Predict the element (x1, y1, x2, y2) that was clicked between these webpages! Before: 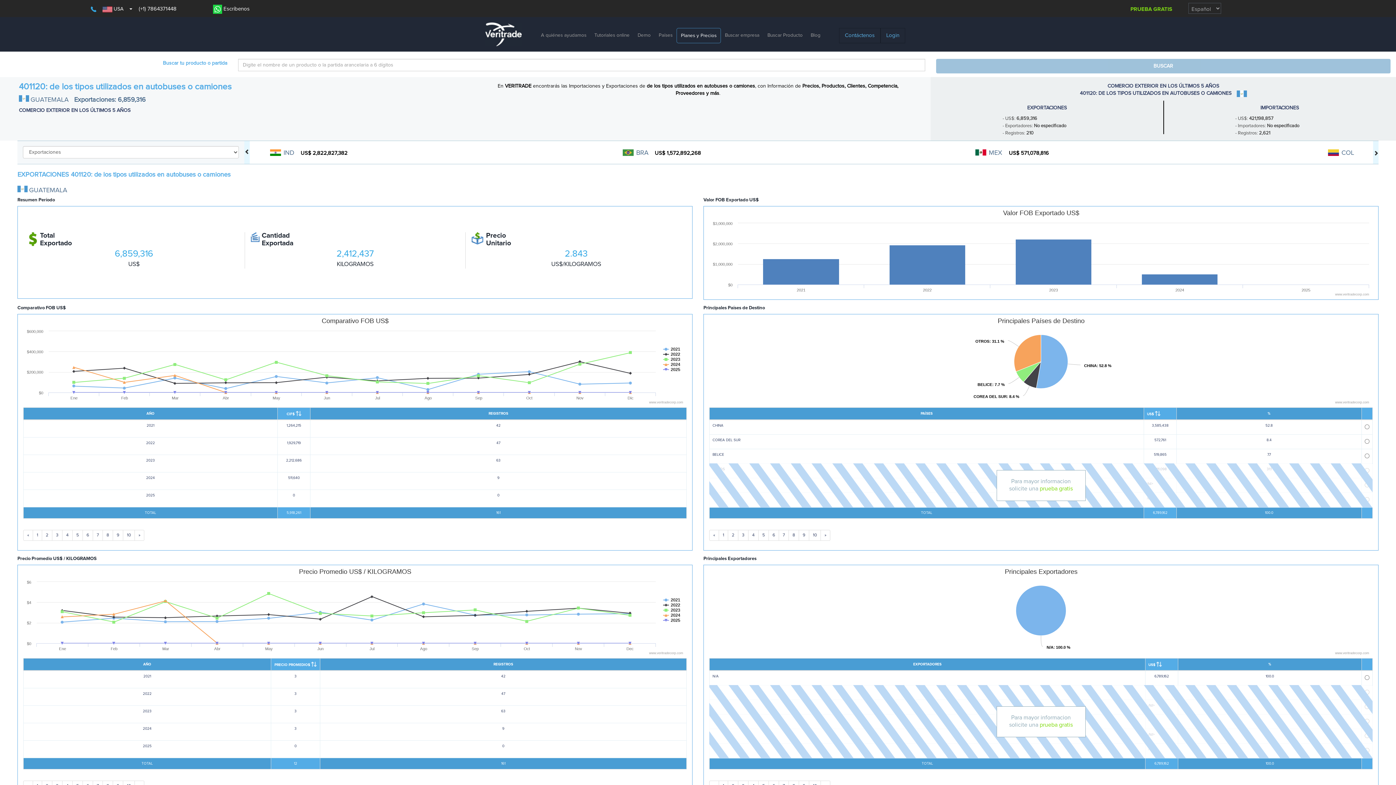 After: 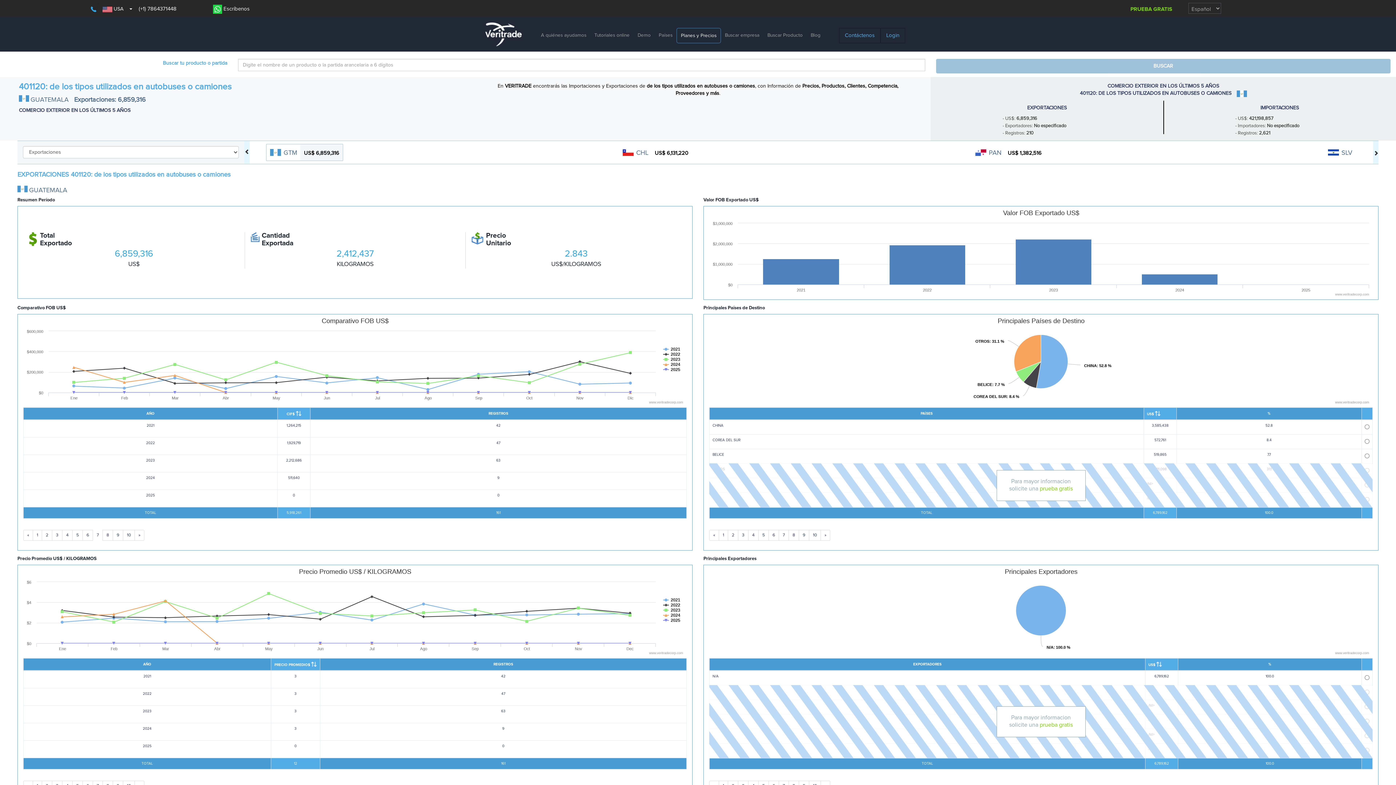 Action: label: 7 bbox: (92, 530, 102, 541)